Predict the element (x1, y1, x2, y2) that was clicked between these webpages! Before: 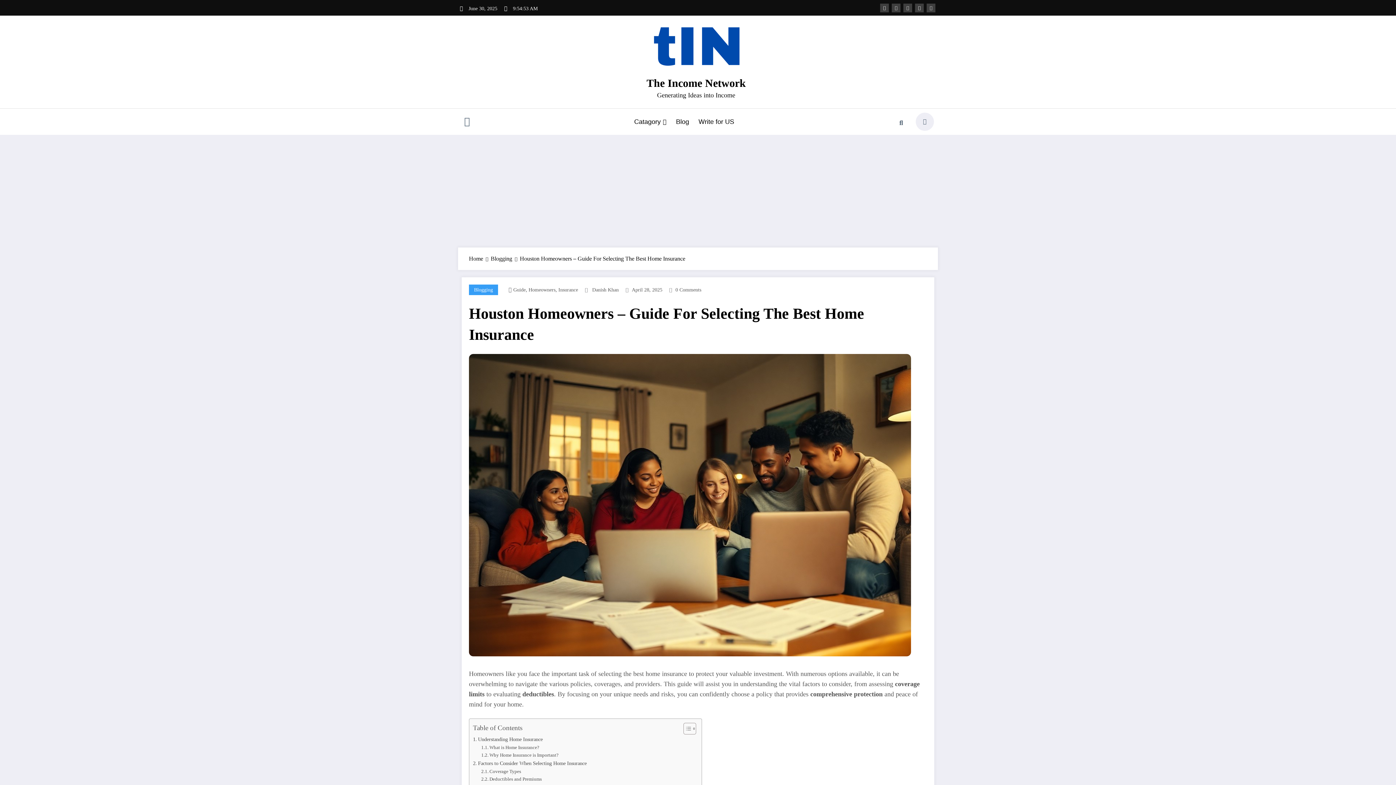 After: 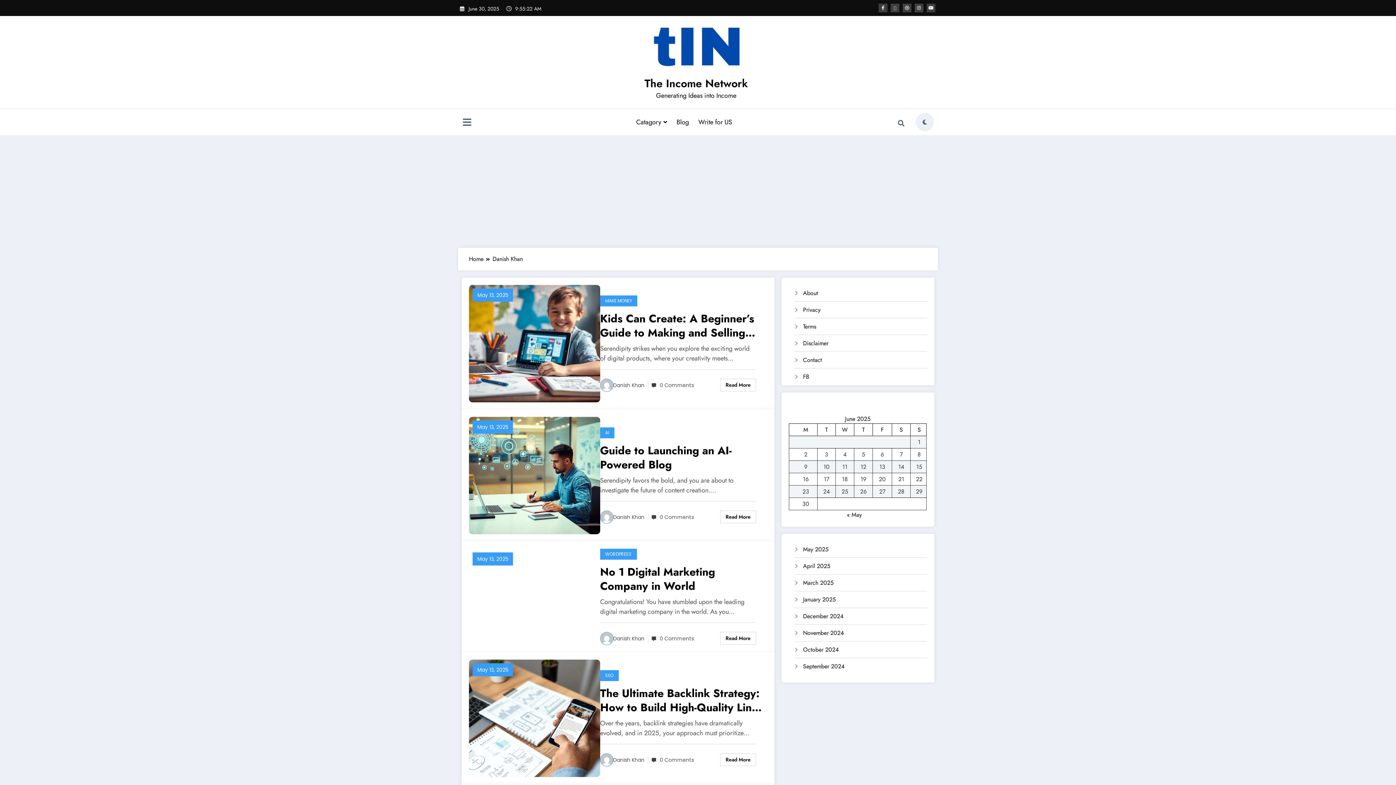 Action: bbox: (592, 287, 618, 292) label: Danish Khan